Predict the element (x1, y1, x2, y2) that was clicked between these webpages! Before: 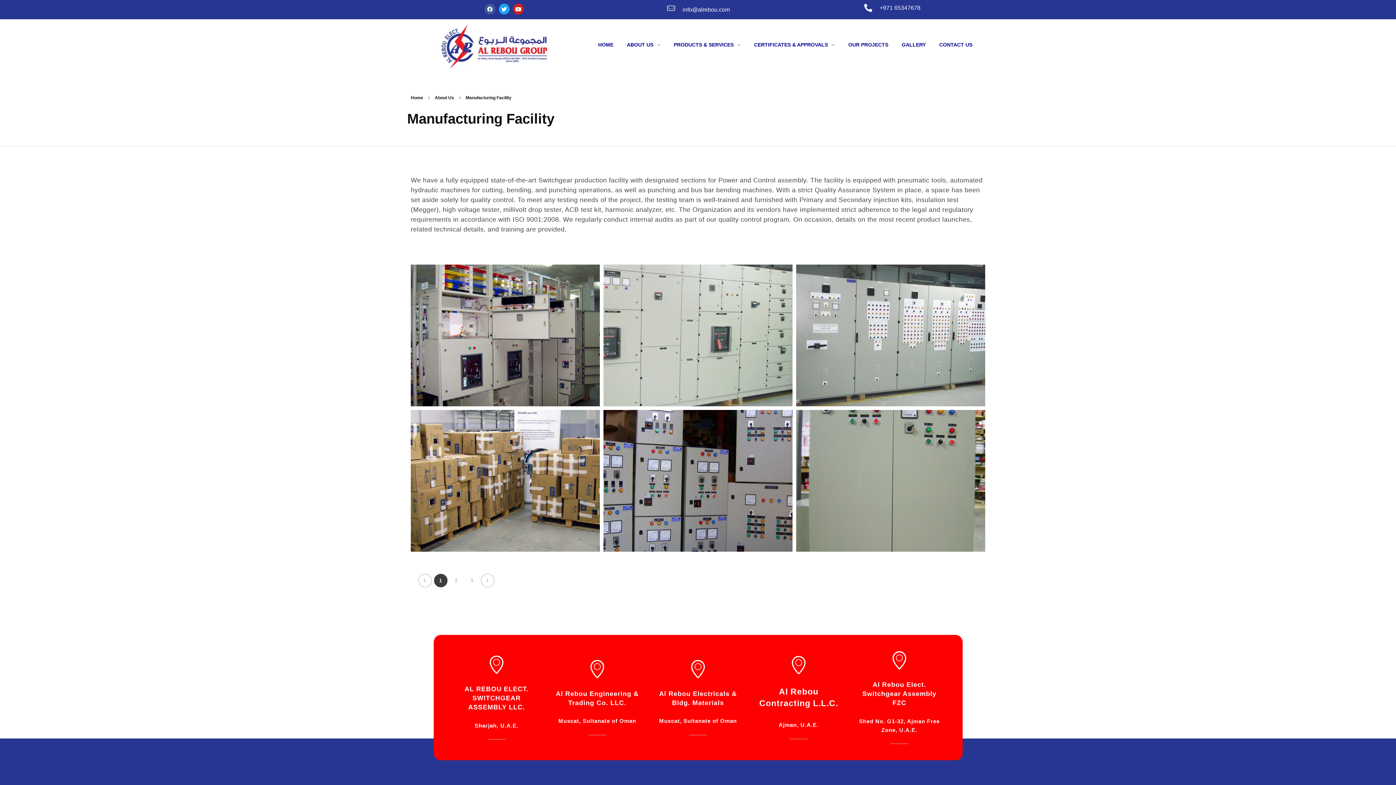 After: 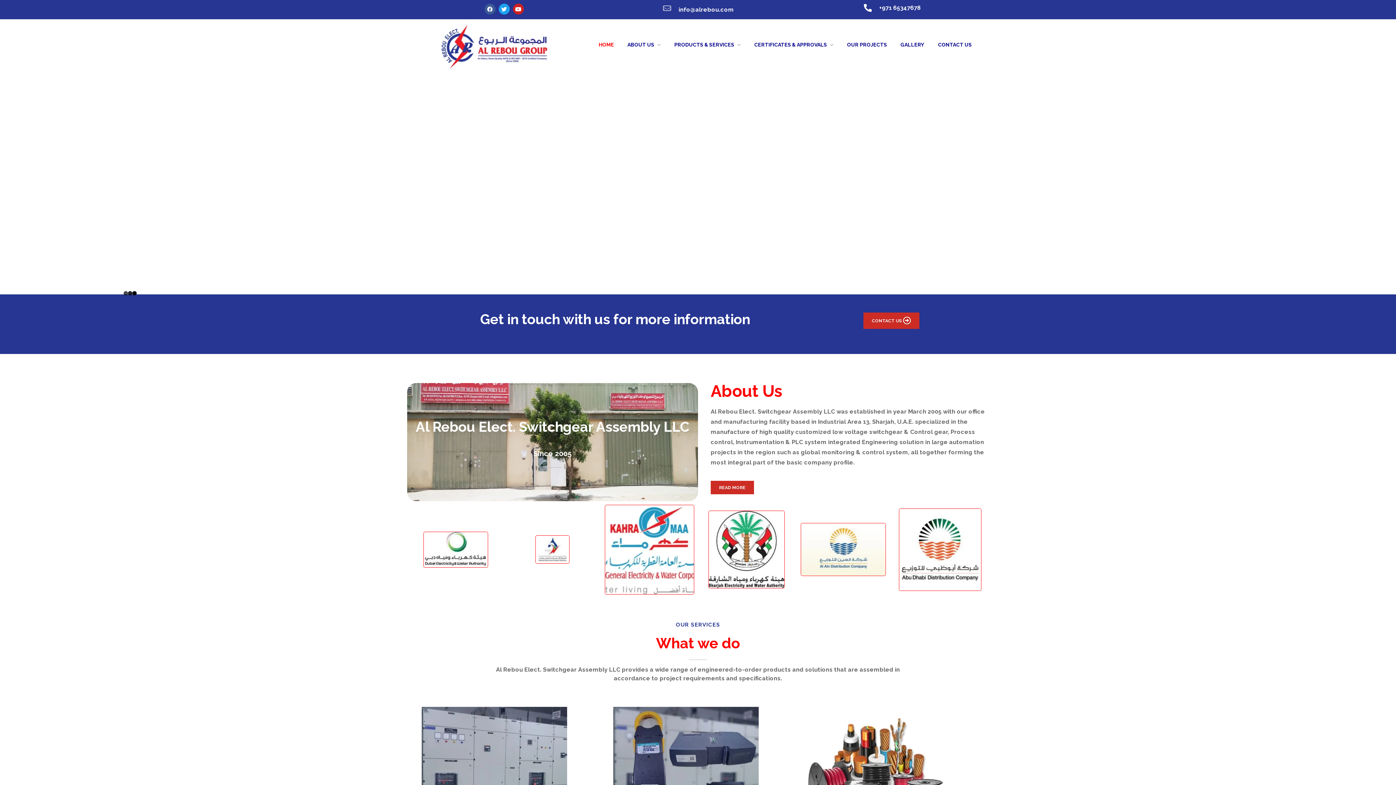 Action: label: Home bbox: (410, 95, 423, 100)